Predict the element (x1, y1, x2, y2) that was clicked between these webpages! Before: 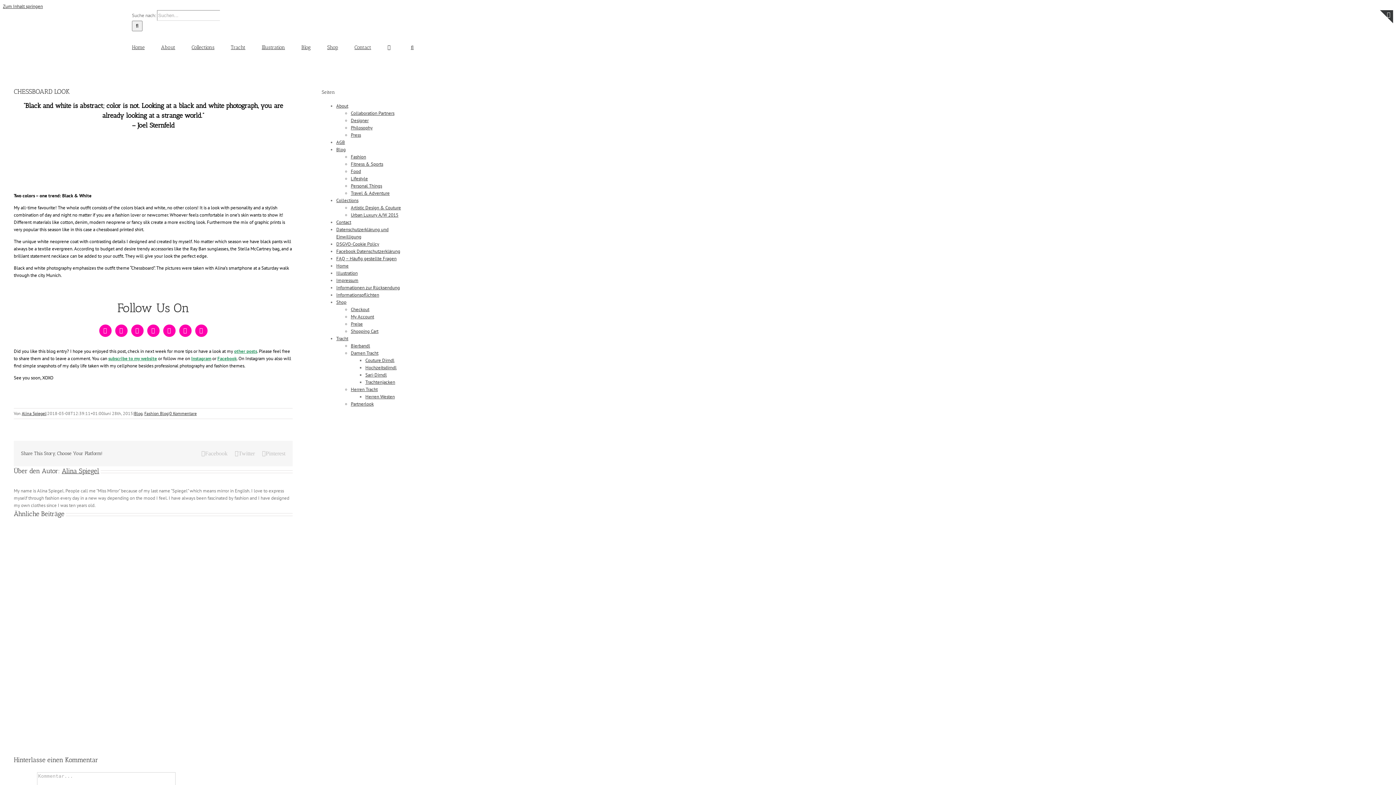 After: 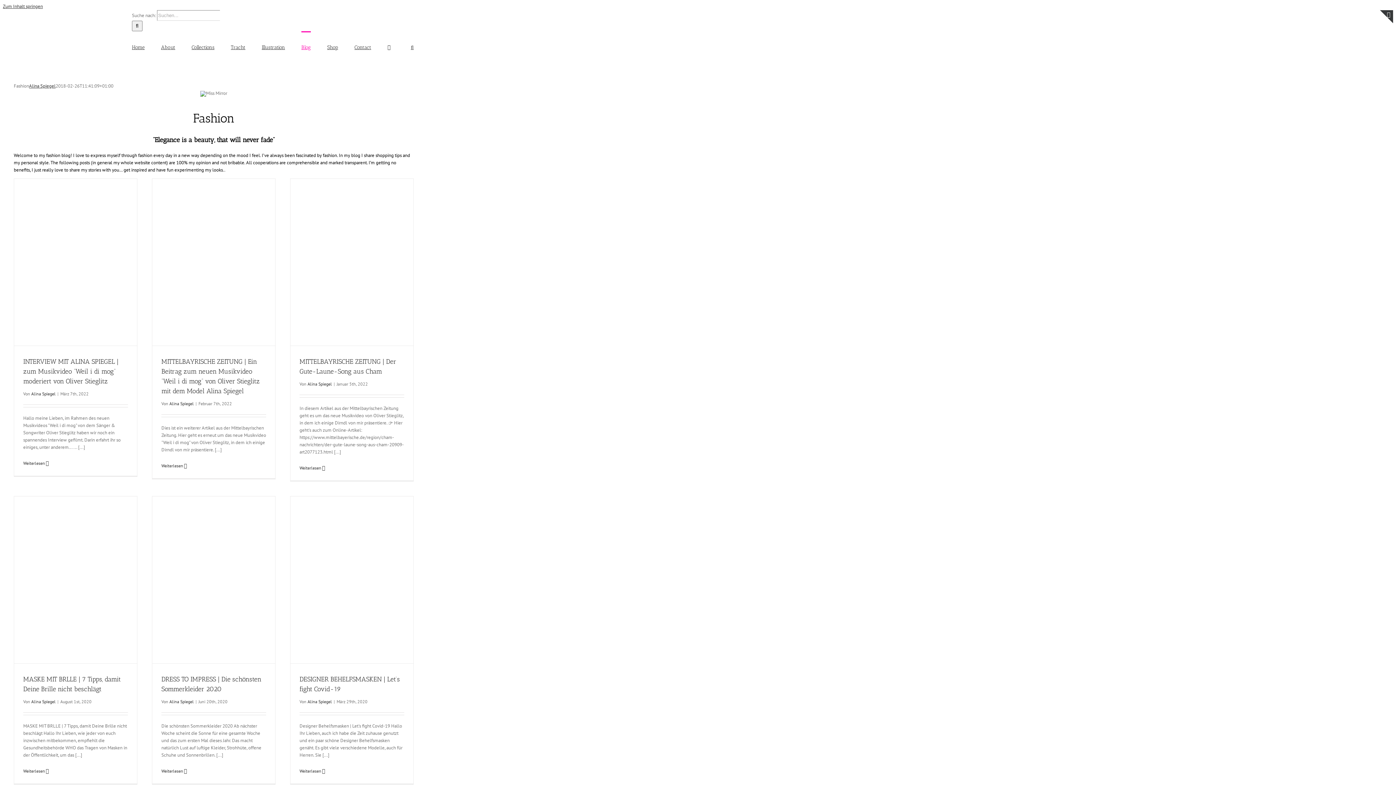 Action: bbox: (350, 153, 366, 159) label: Fashion